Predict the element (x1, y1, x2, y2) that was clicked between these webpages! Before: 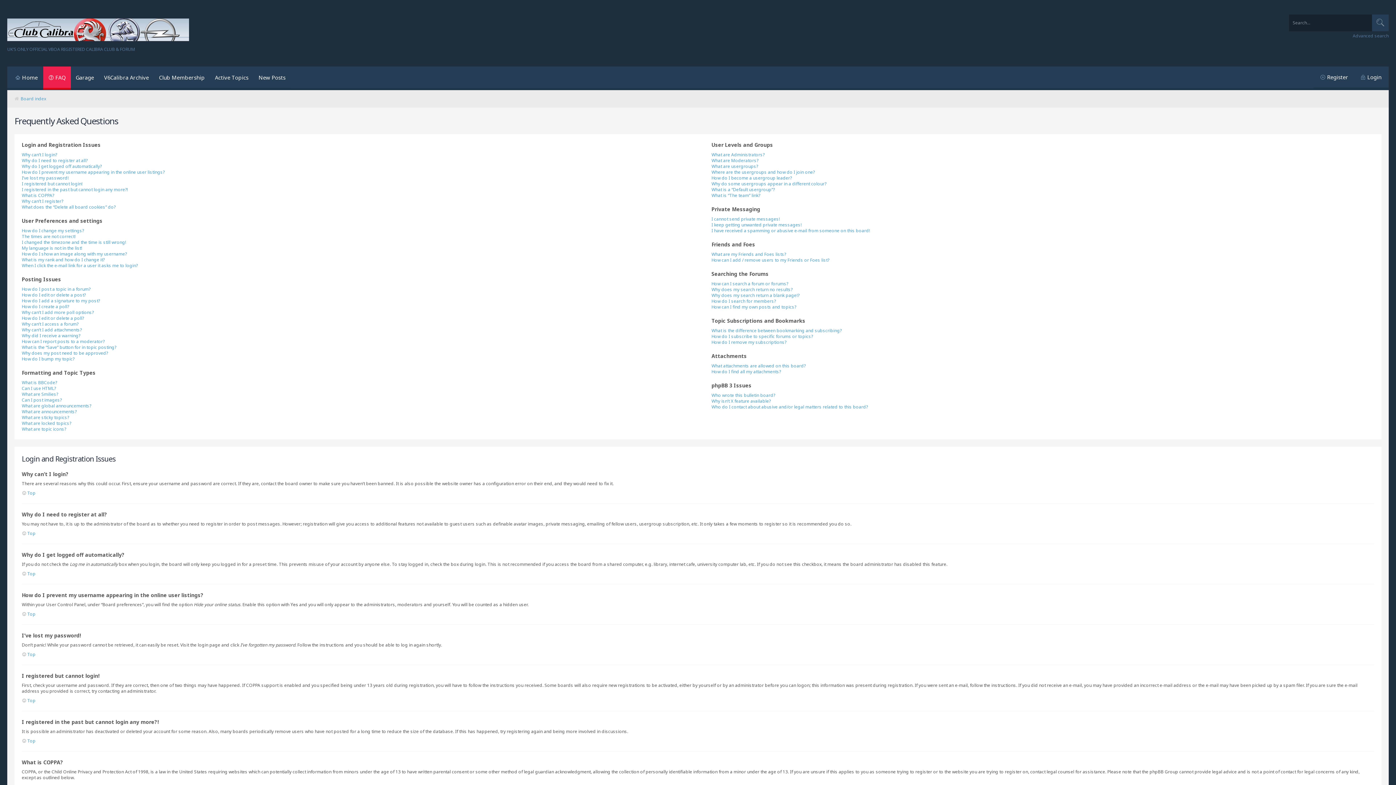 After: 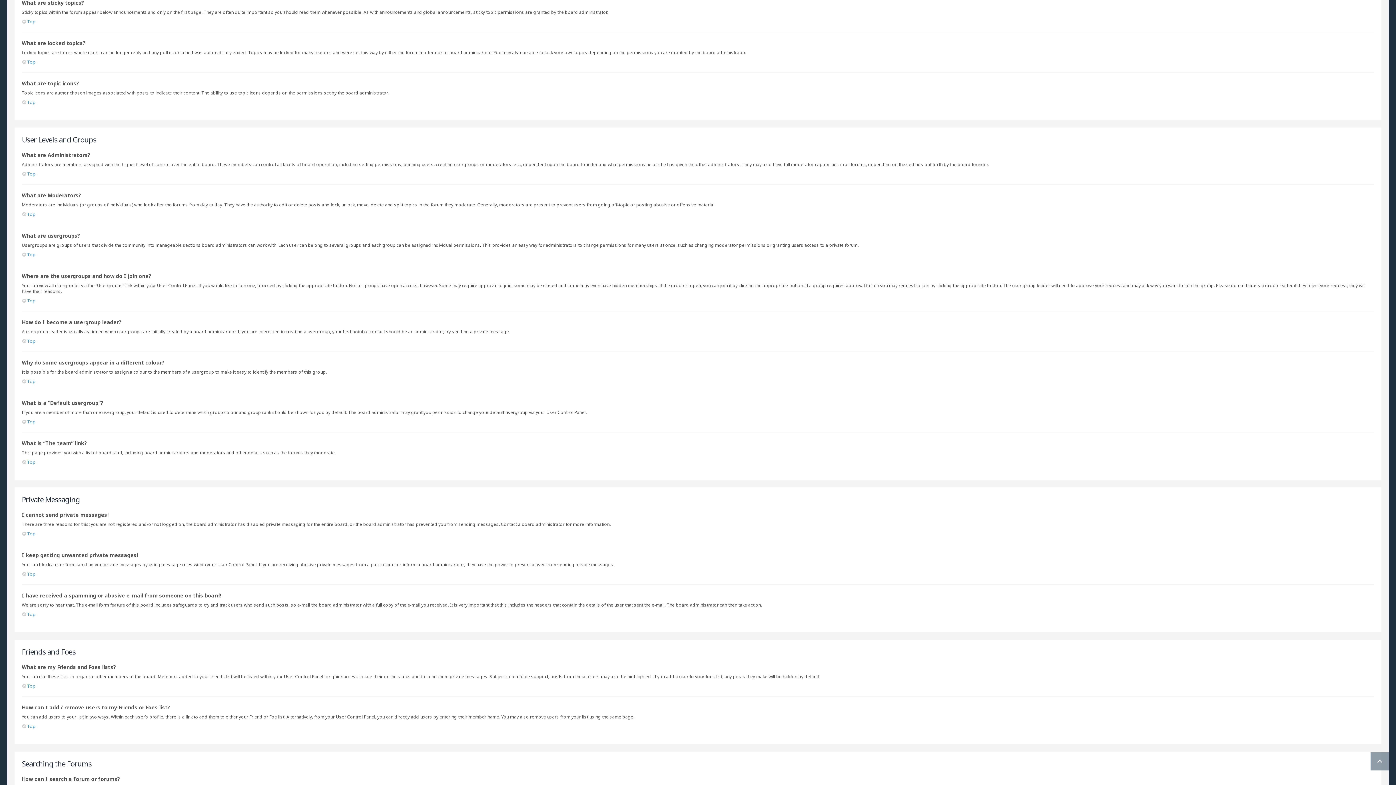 Action: label: What are sticky topics? bbox: (21, 414, 69, 420)